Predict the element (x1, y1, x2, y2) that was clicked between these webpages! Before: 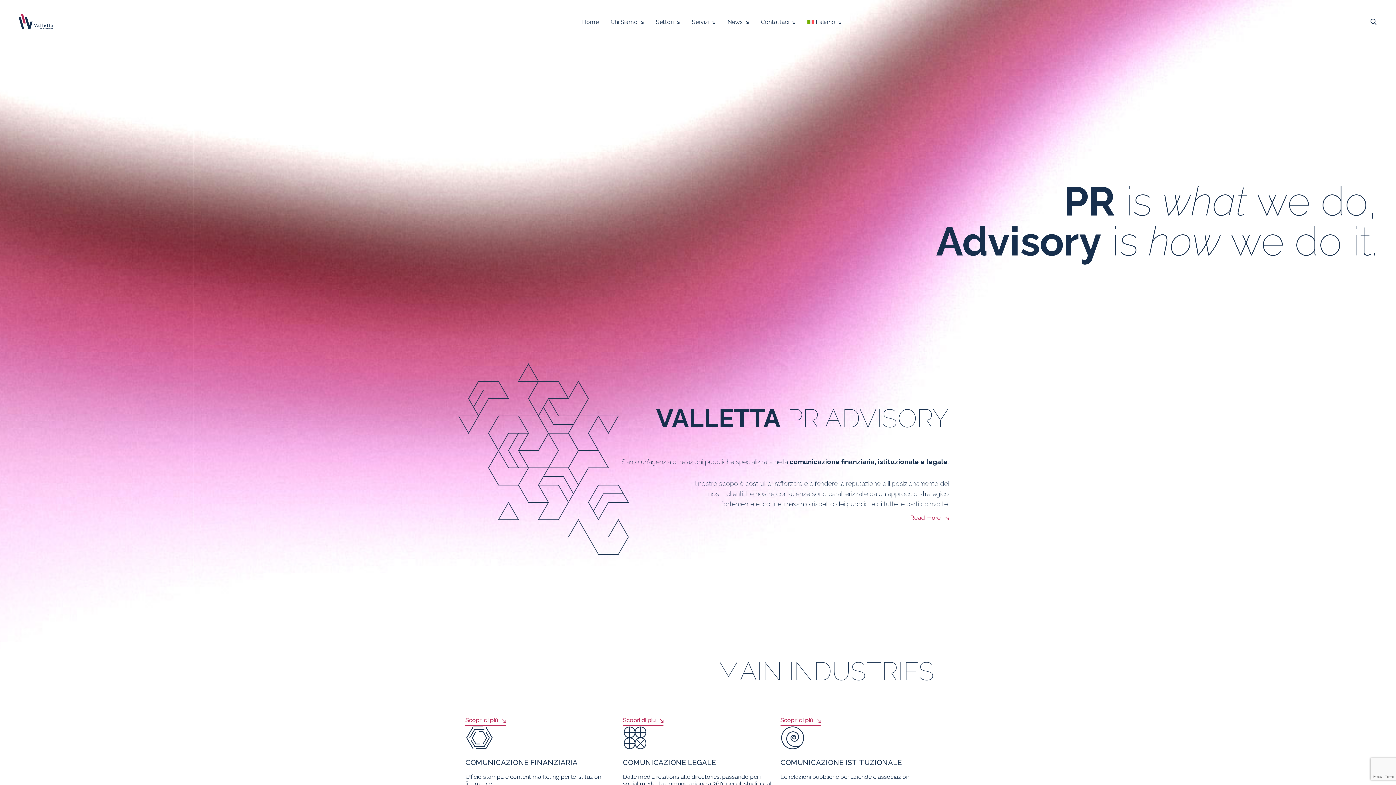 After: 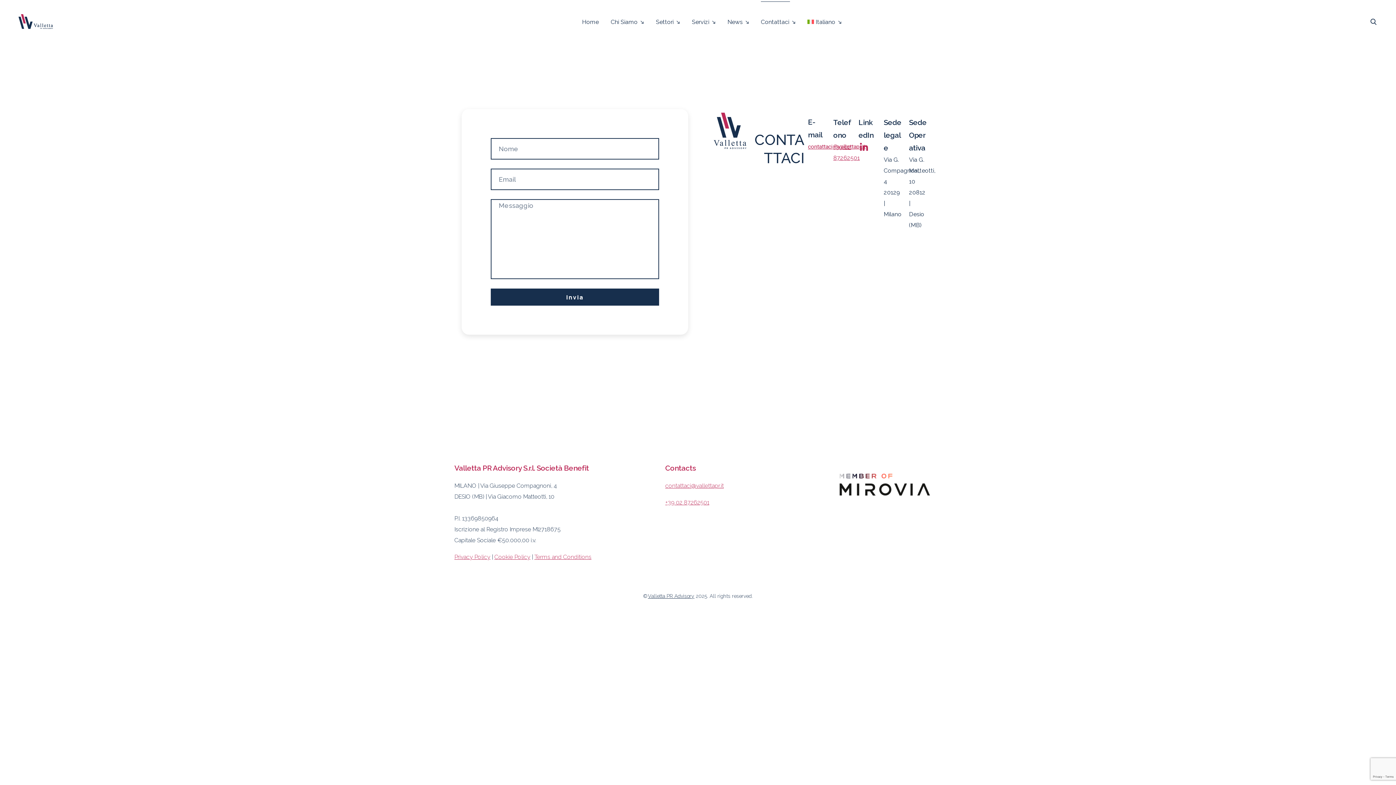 Action: bbox: (761, 13, 795, 30) label: Contattaci